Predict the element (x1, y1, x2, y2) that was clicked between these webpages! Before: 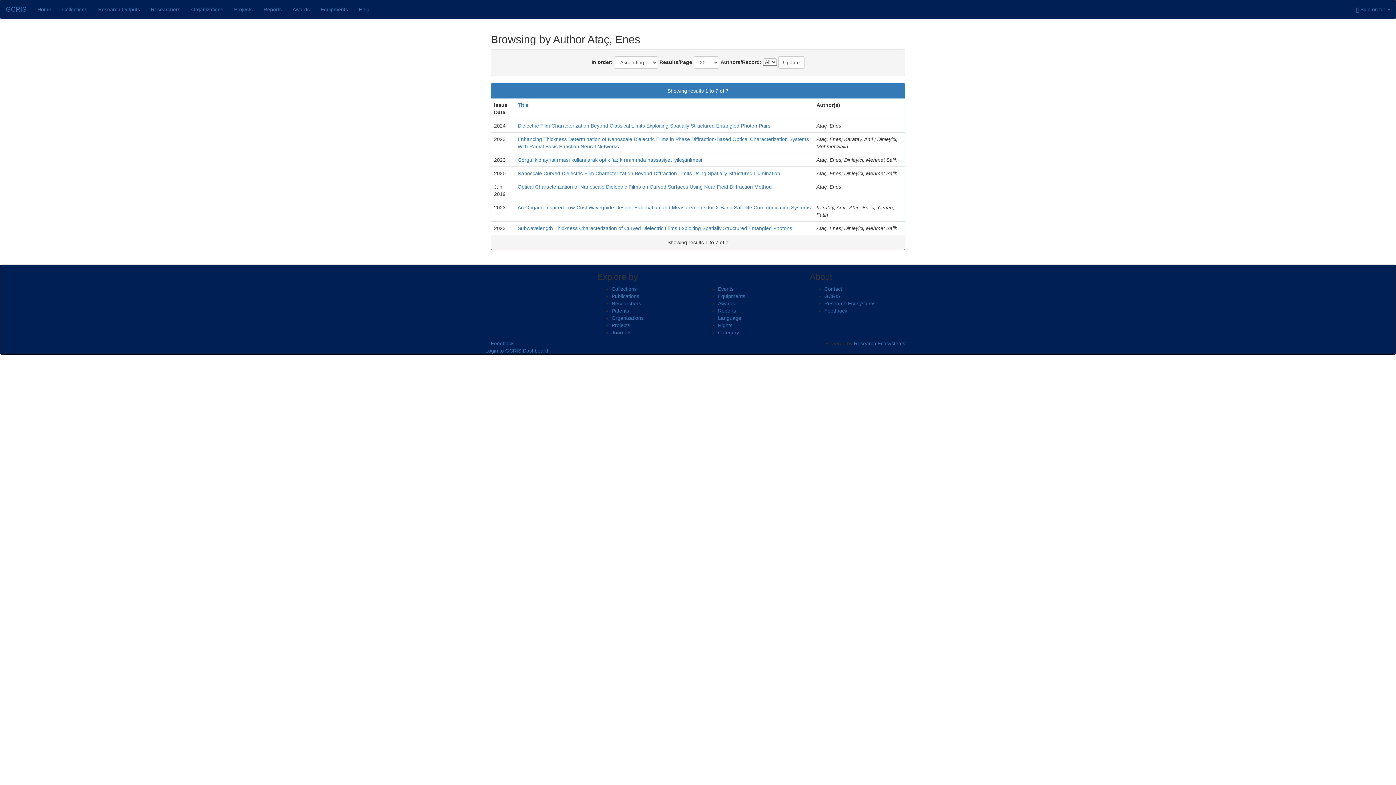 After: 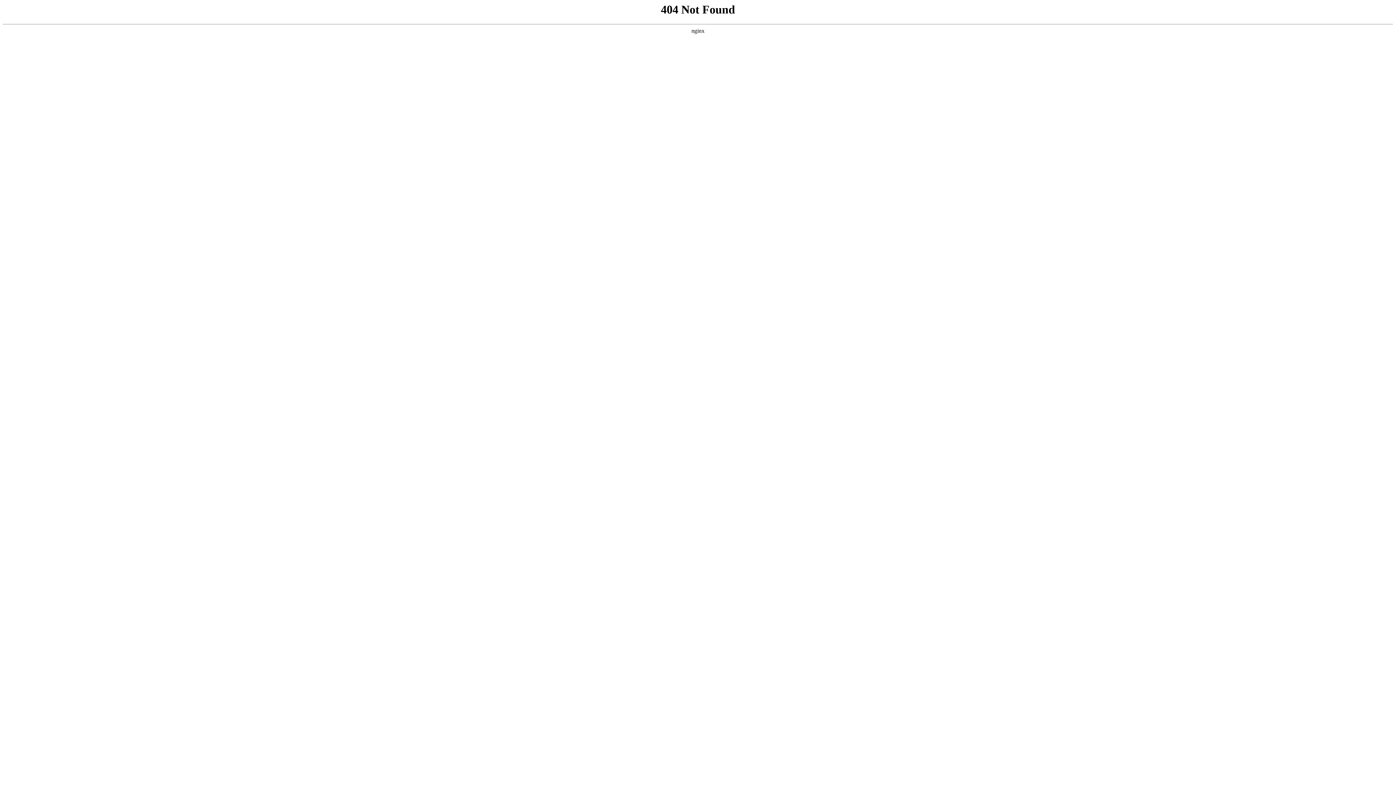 Action: bbox: (258, 0, 287, 18) label: Reports